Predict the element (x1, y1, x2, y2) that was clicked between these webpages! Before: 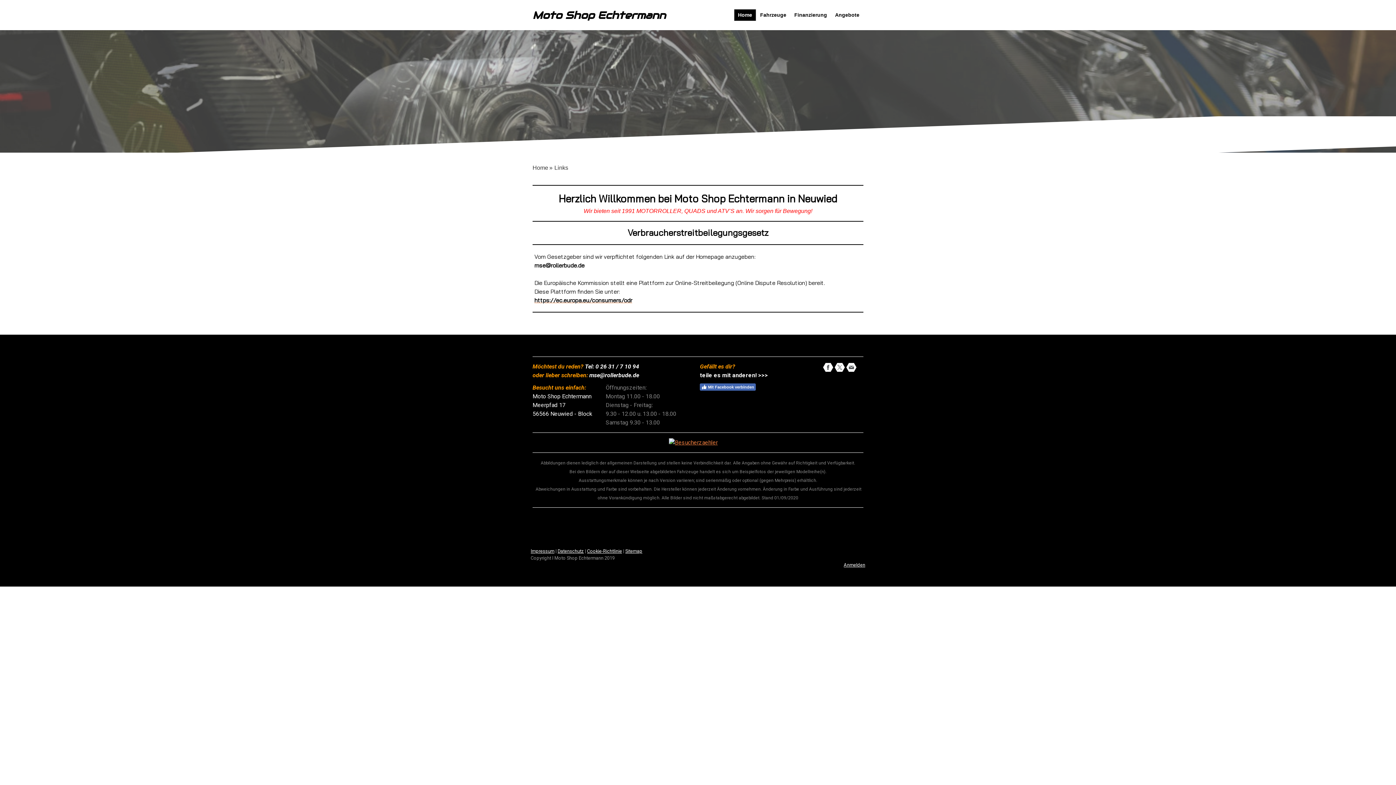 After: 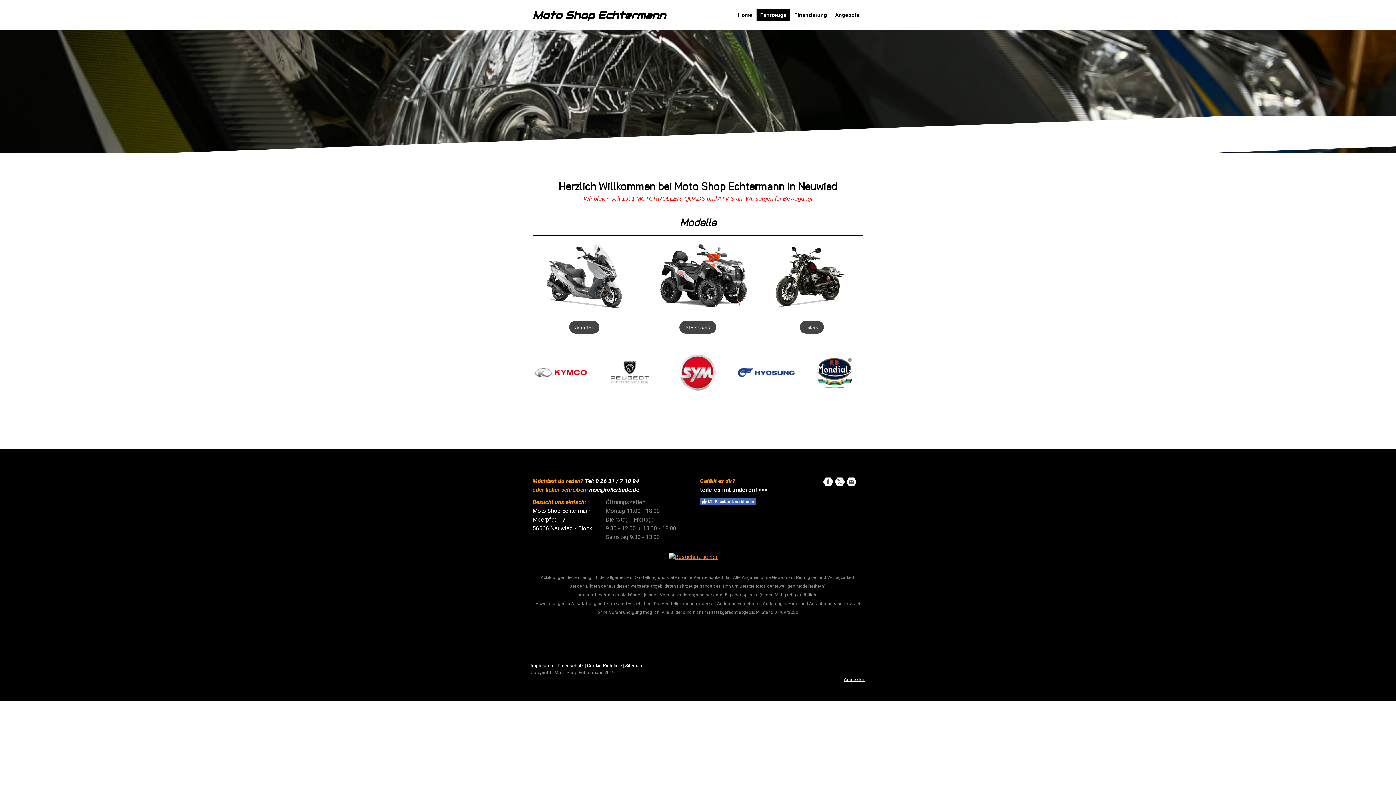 Action: label: Fahrzeuge bbox: (756, 9, 790, 21)